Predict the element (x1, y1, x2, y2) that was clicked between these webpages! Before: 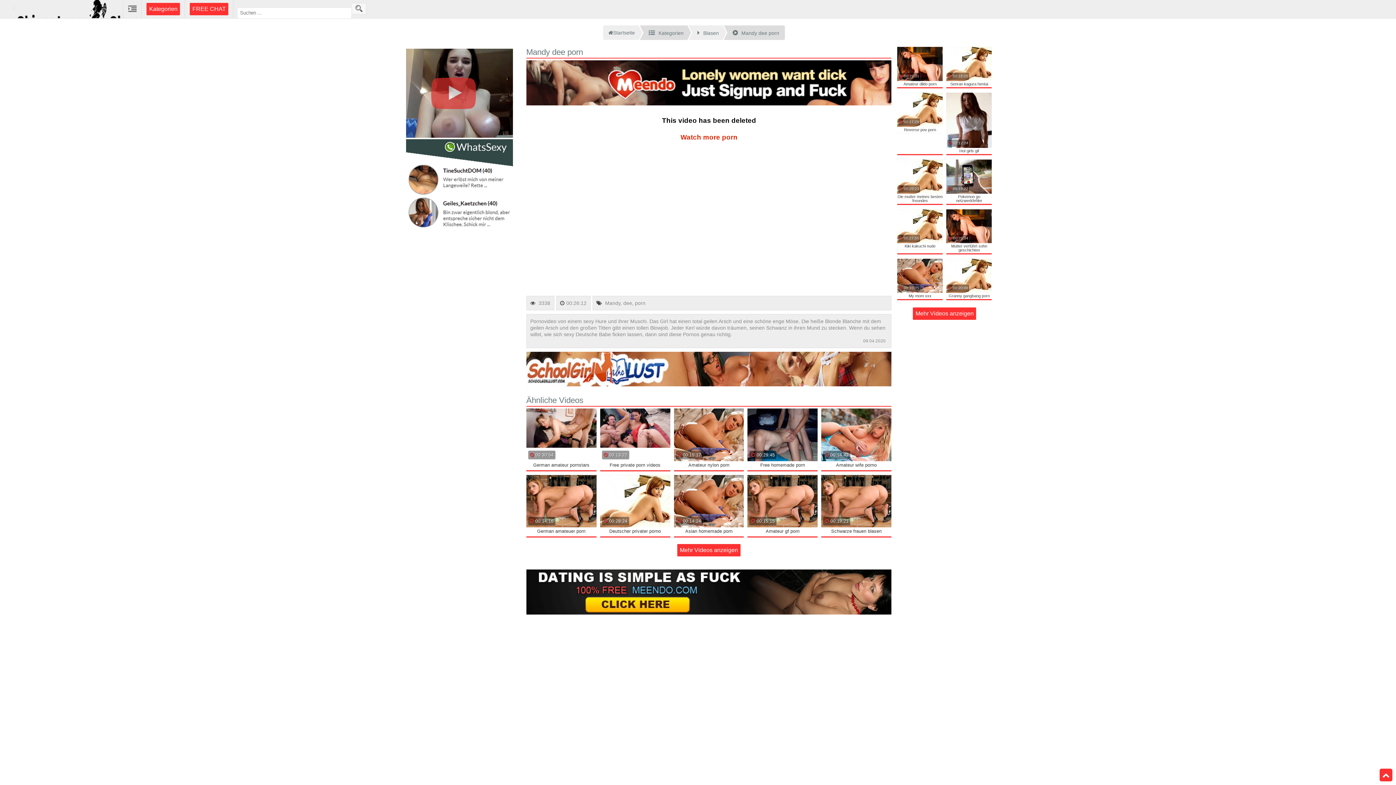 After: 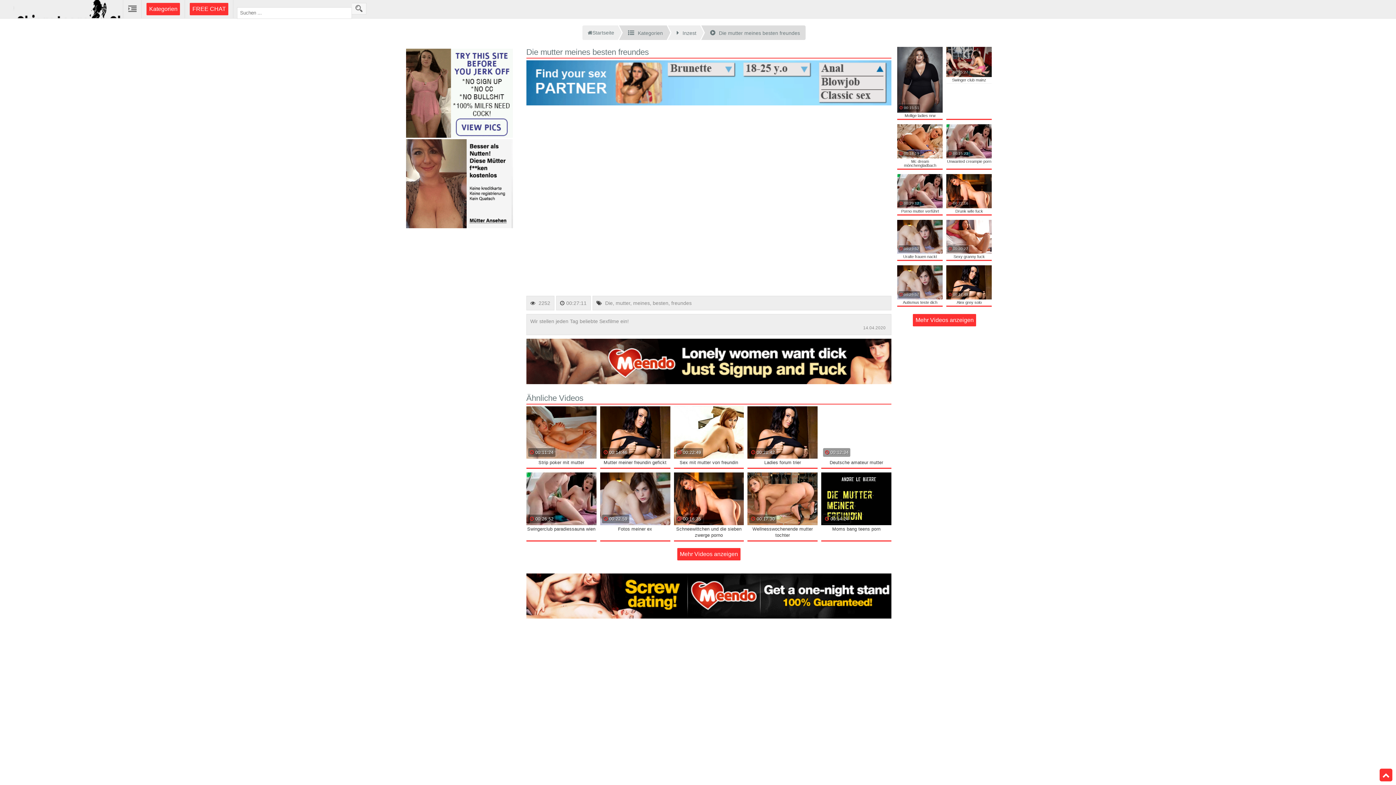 Action: bbox: (897, 159, 943, 203) label: 00:29:23
Die mutter meines besten freundes